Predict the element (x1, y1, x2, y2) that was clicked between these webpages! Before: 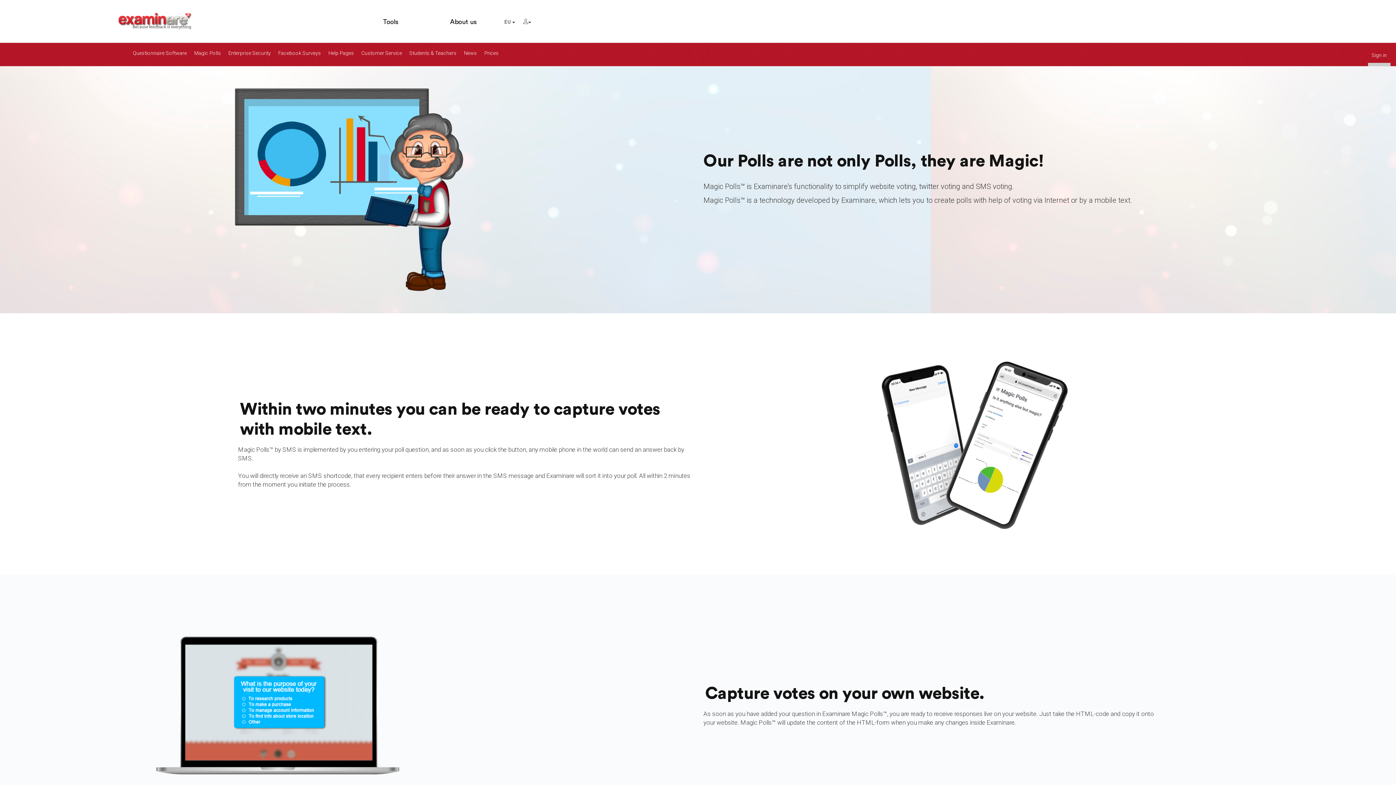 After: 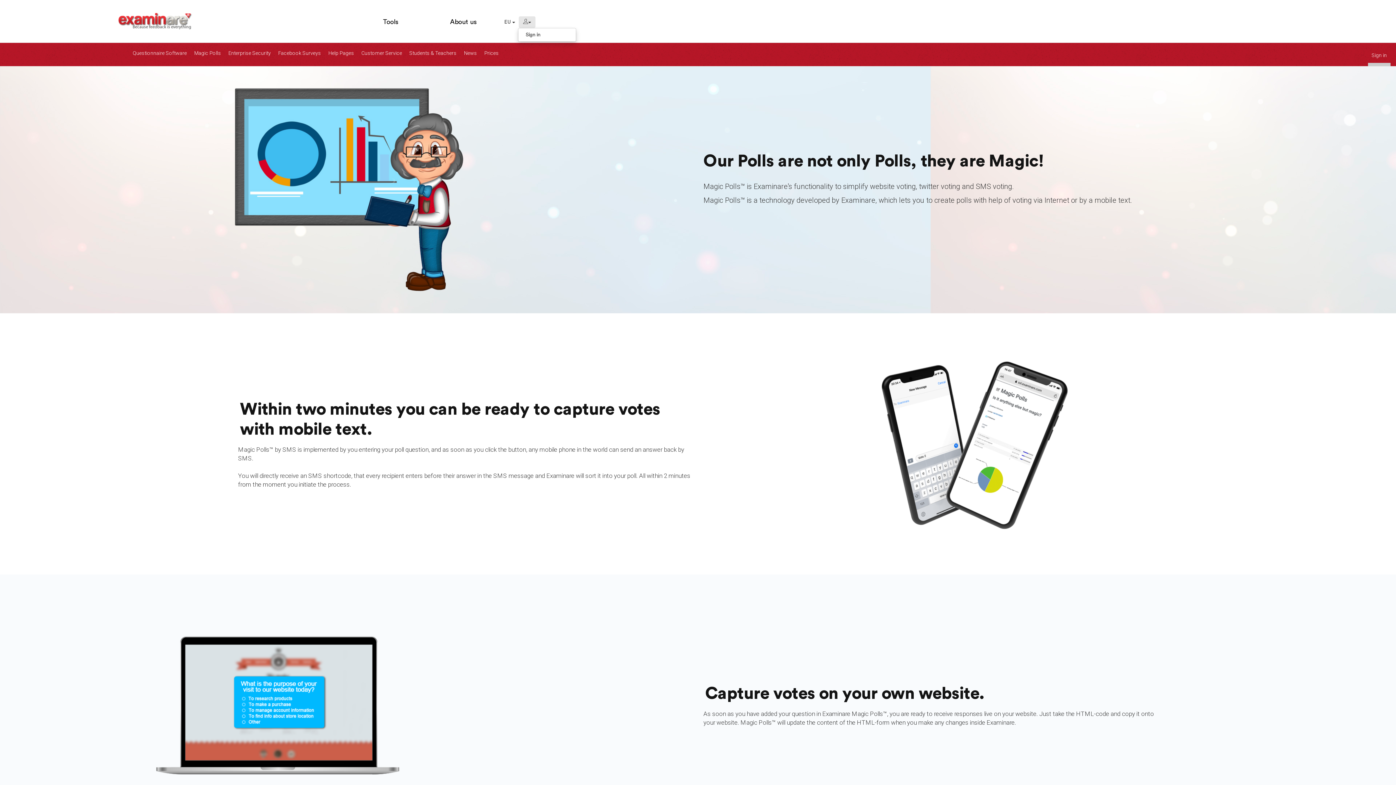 Action: bbox: (518, 16, 535, 28)